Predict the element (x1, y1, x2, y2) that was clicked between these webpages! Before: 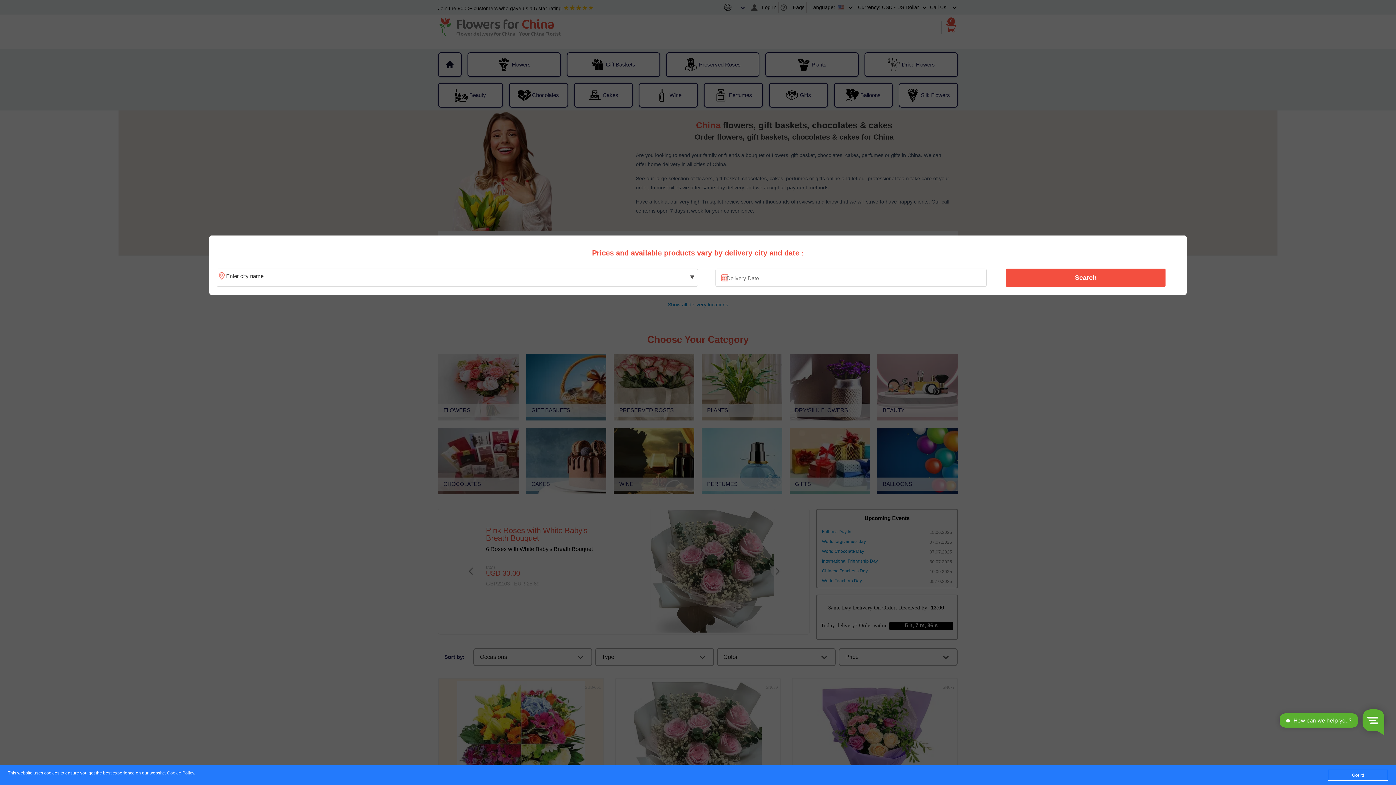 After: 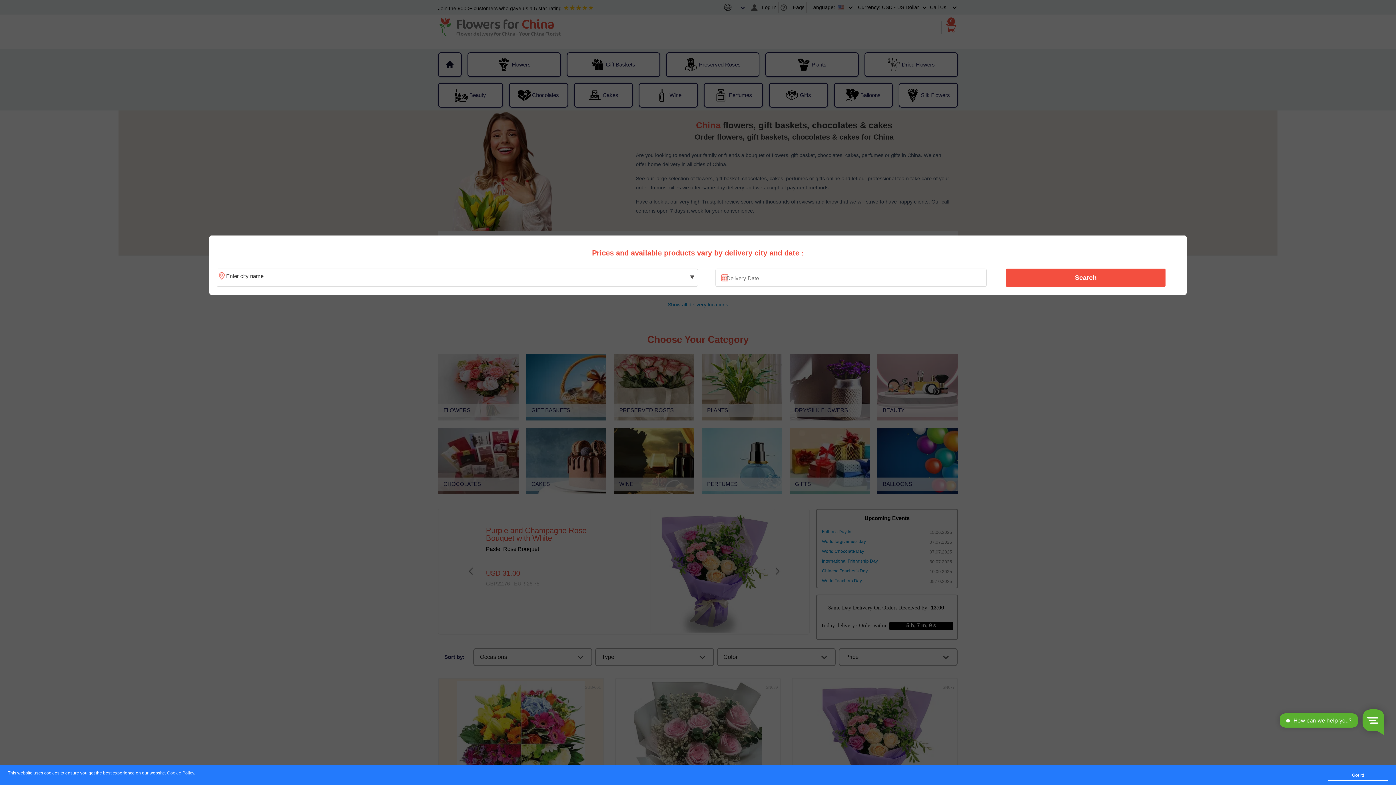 Action: label: Cookie Policy bbox: (167, 771, 194, 776)